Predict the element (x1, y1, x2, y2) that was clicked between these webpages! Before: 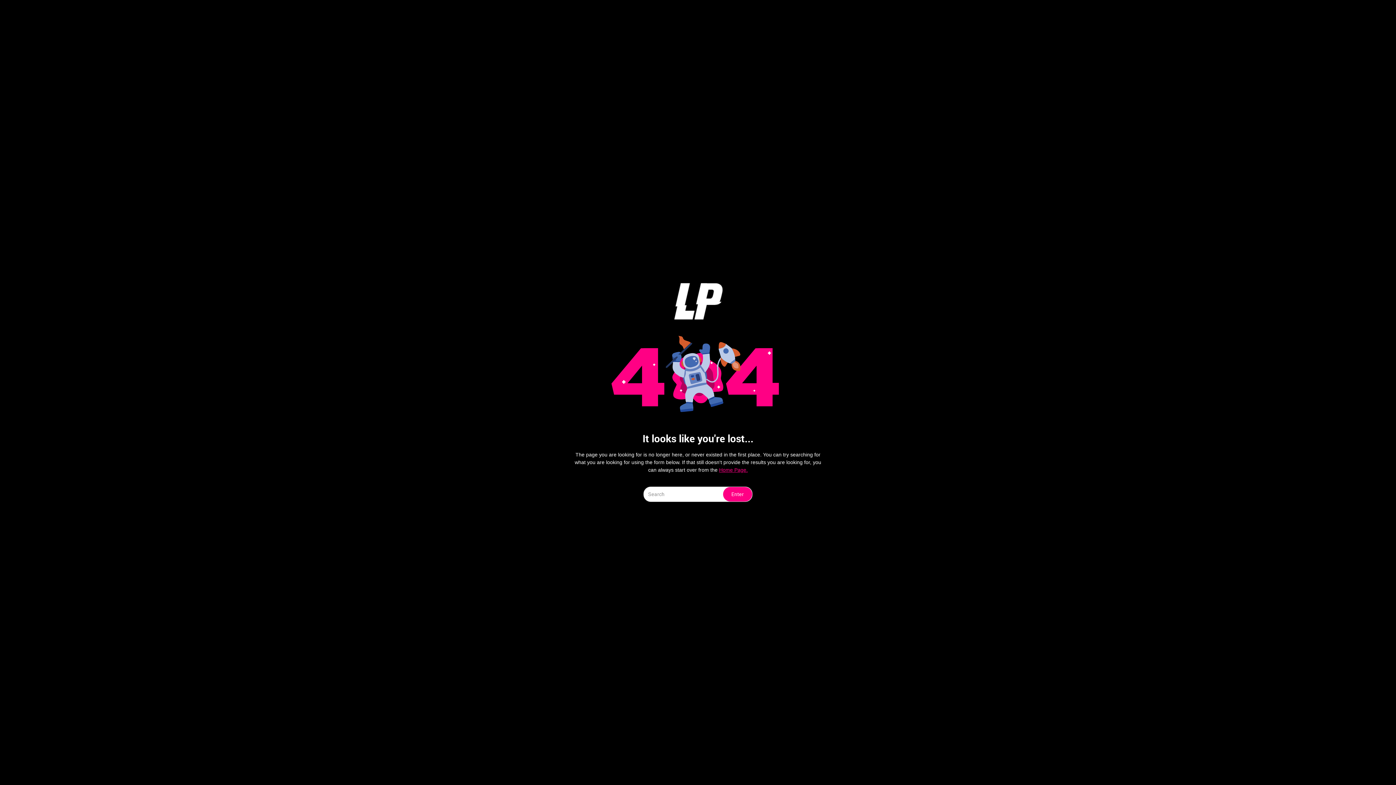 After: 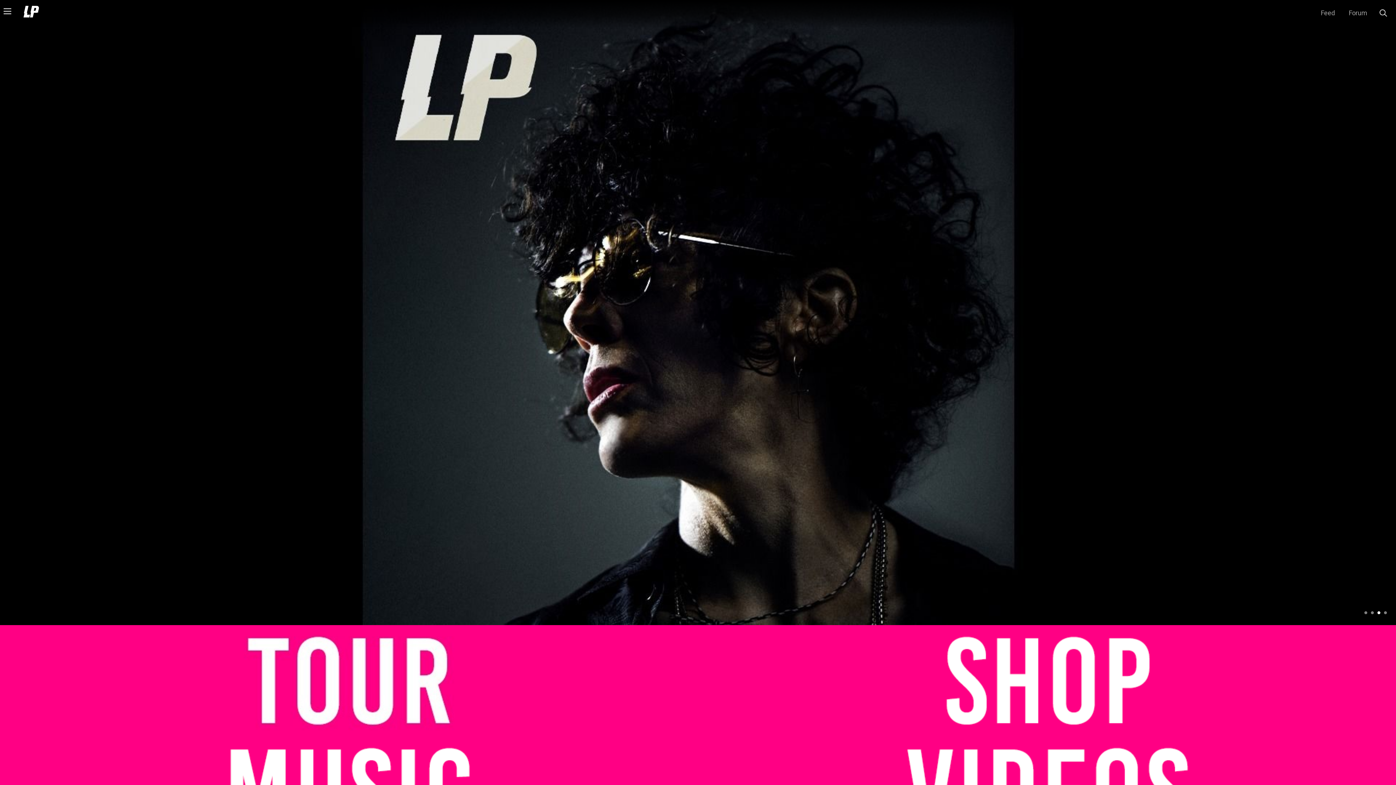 Action: bbox: (669, 283, 727, 319)